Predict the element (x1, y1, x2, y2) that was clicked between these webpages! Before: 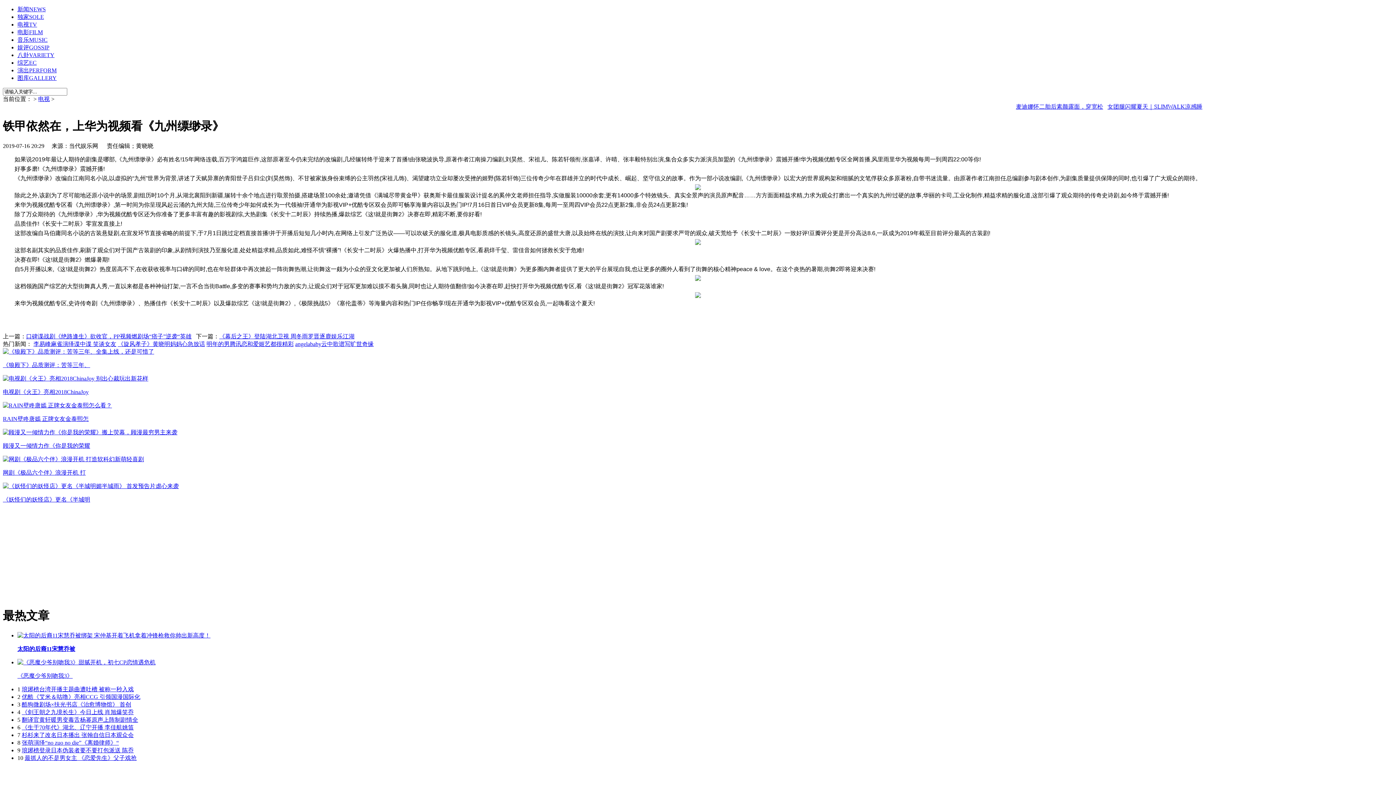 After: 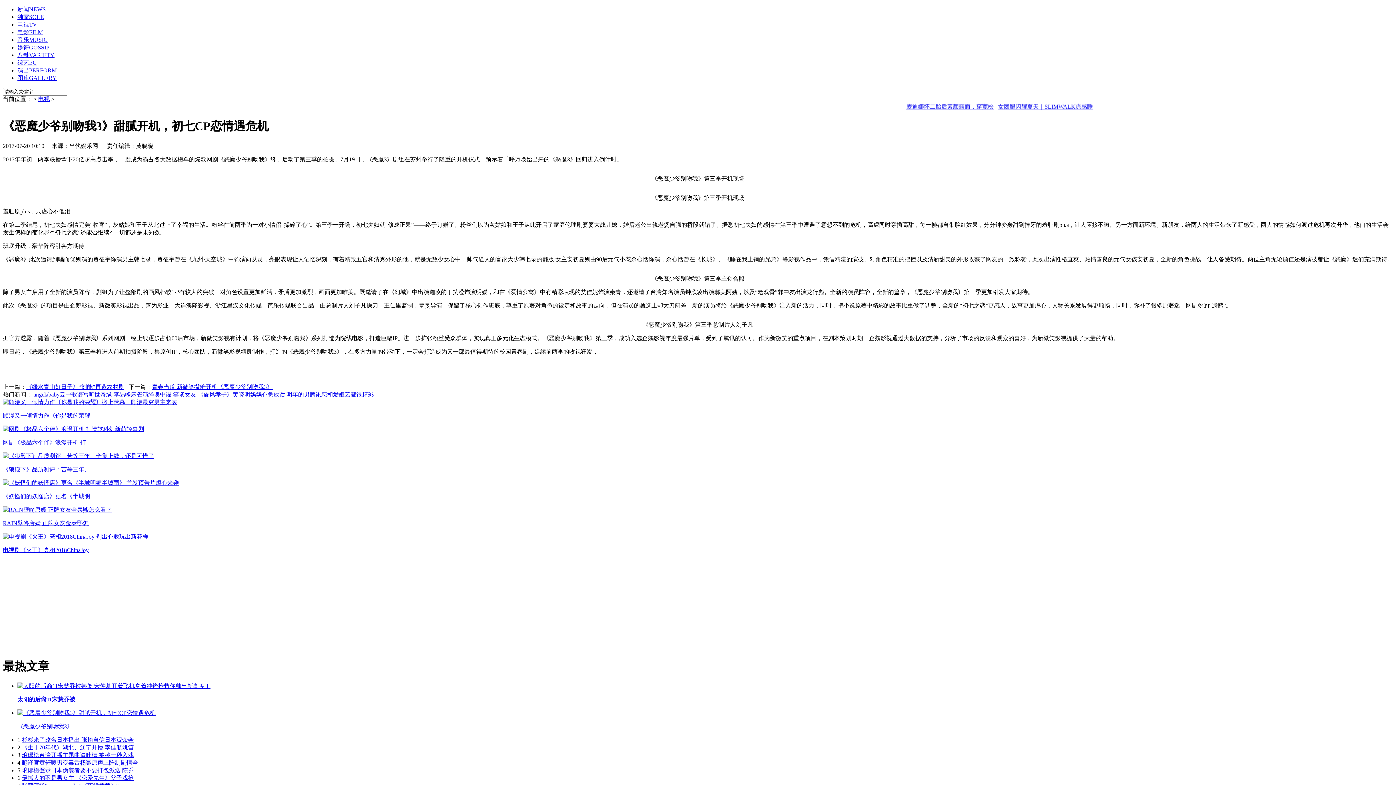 Action: bbox: (17, 659, 155, 665)